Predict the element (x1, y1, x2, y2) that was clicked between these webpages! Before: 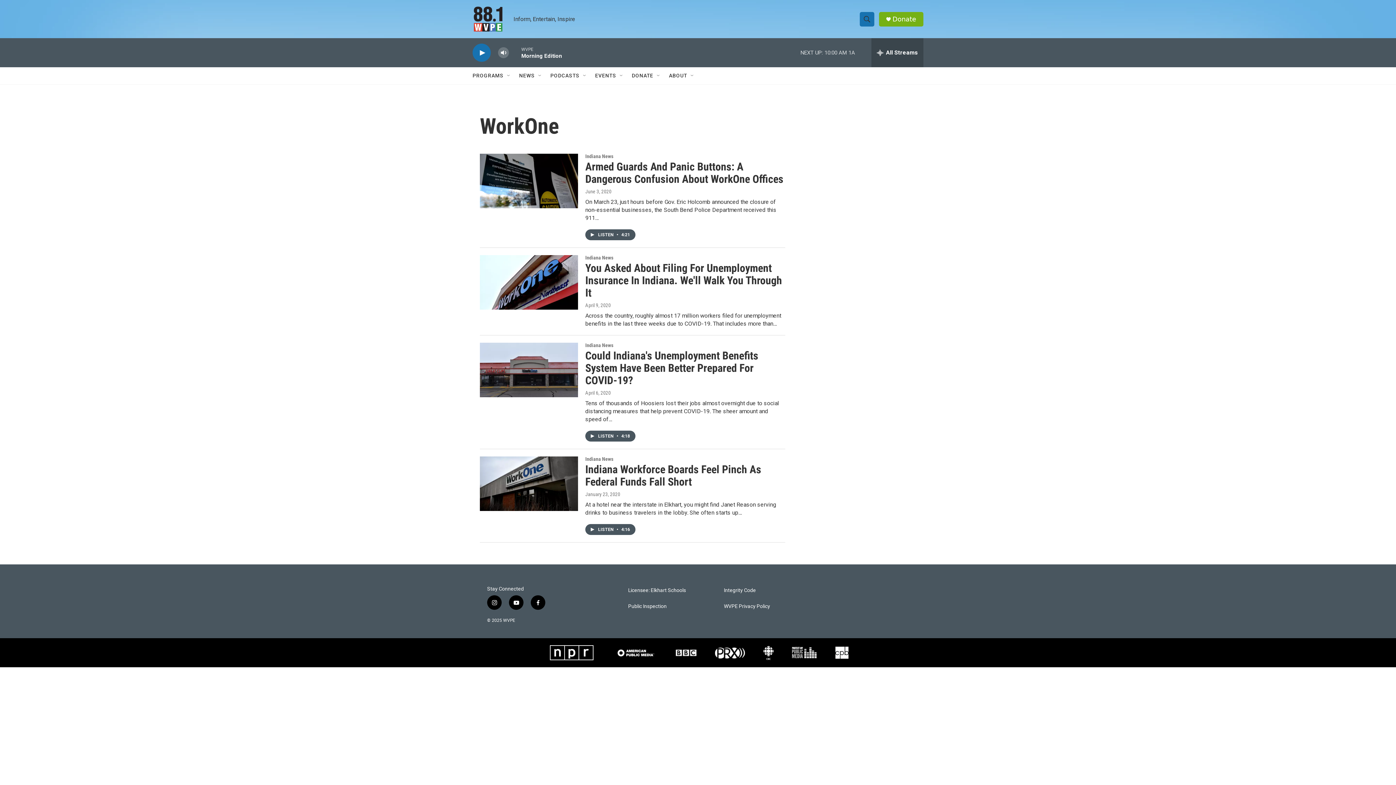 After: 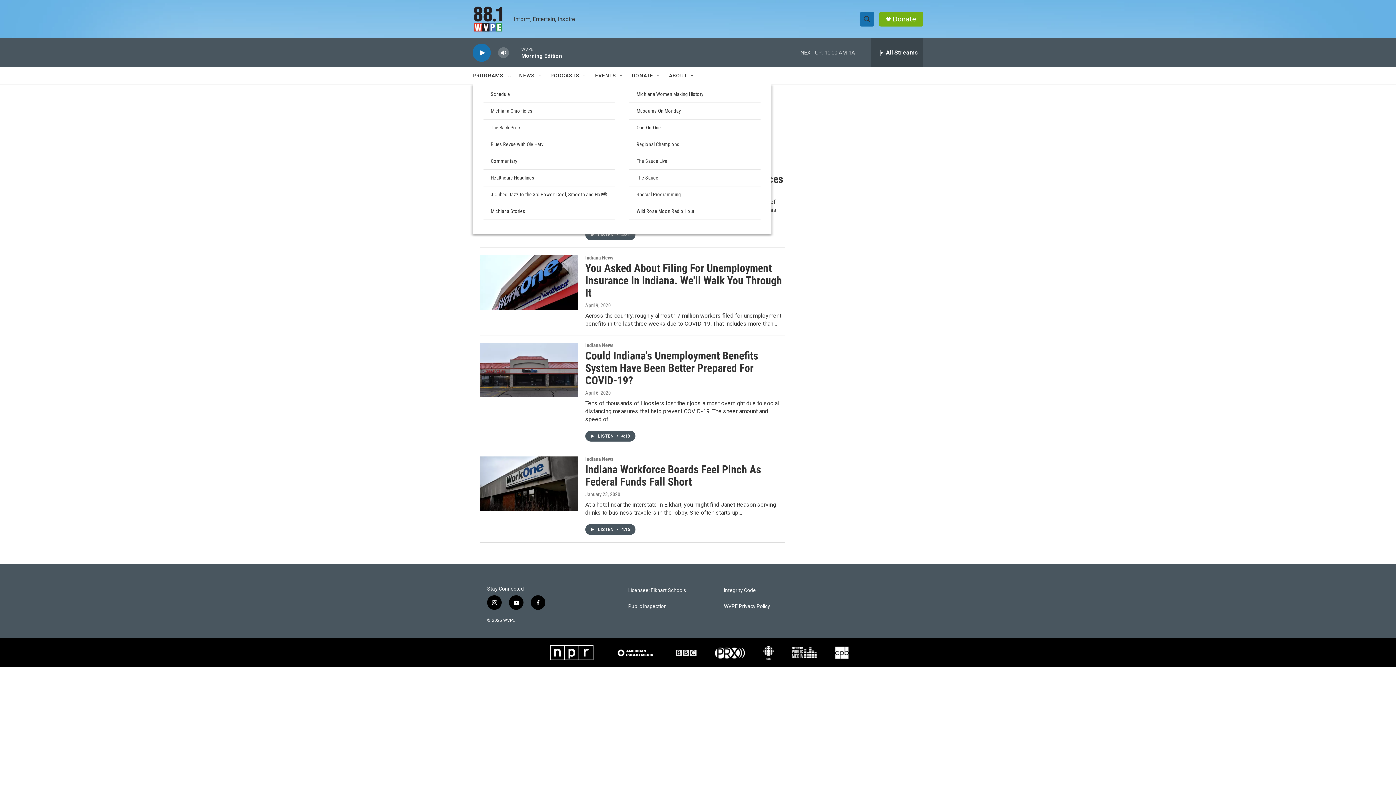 Action: label: Open Sub Navigation bbox: (506, 72, 512, 78)